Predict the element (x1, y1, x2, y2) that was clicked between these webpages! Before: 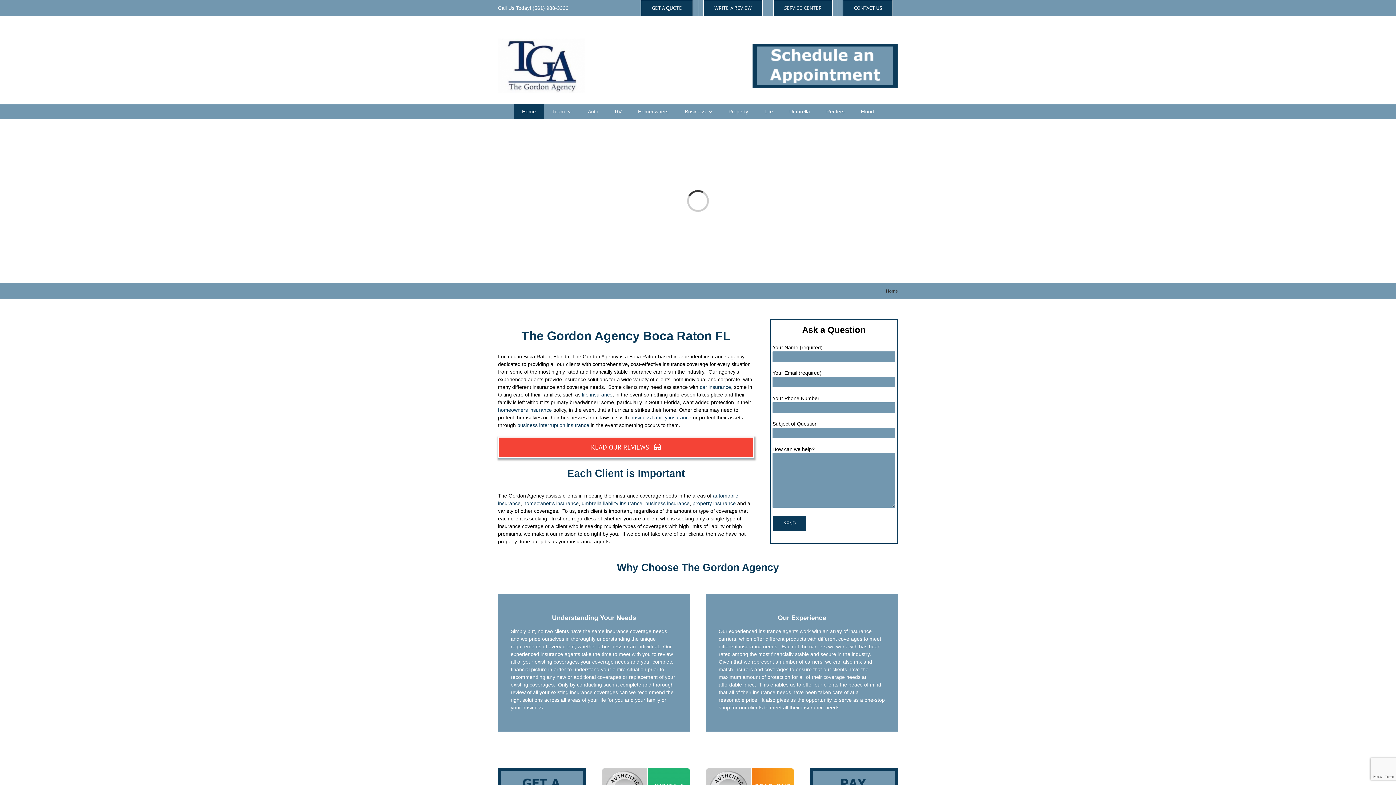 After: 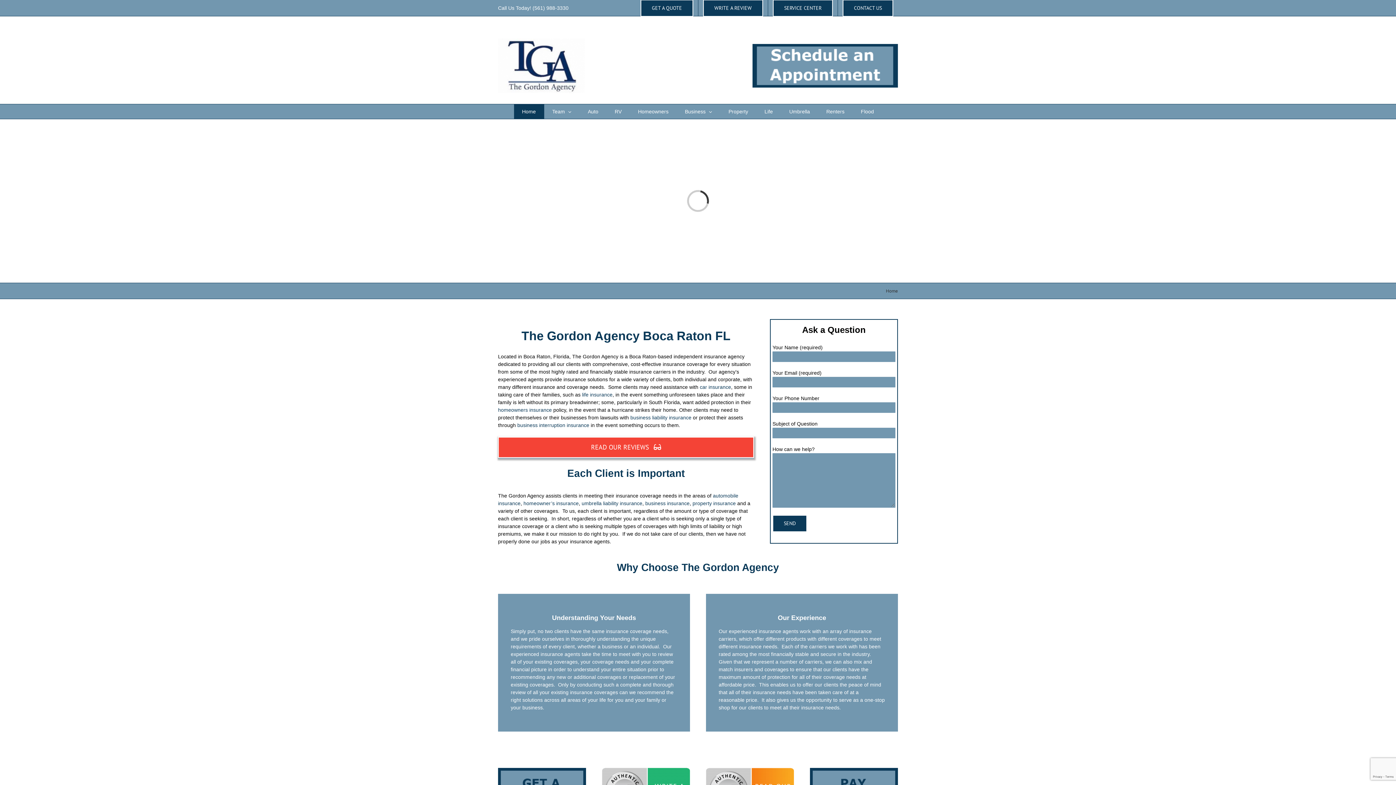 Action: label: Home bbox: (514, 104, 544, 118)